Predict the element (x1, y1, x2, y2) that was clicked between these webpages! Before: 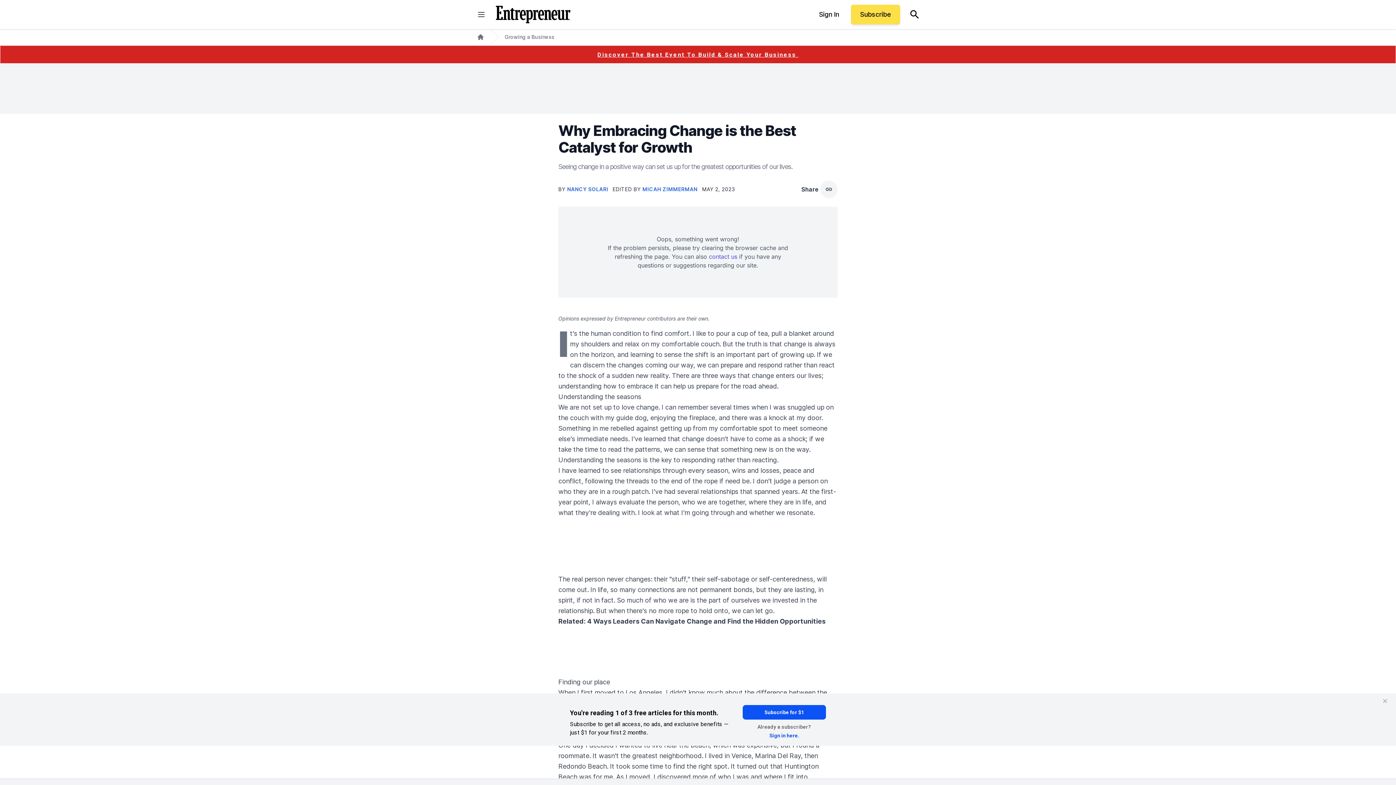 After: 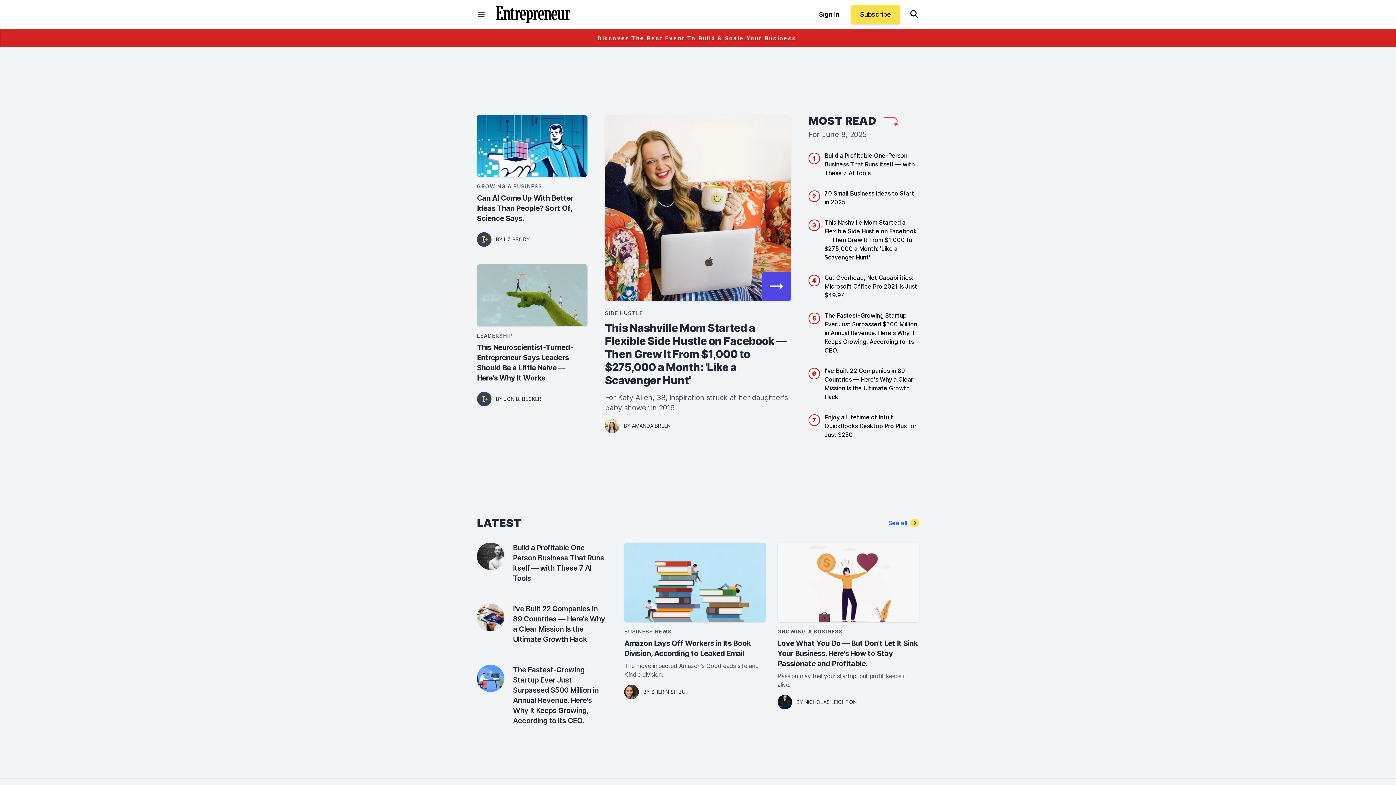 Action: bbox: (477, 33, 484, 40) label: Home